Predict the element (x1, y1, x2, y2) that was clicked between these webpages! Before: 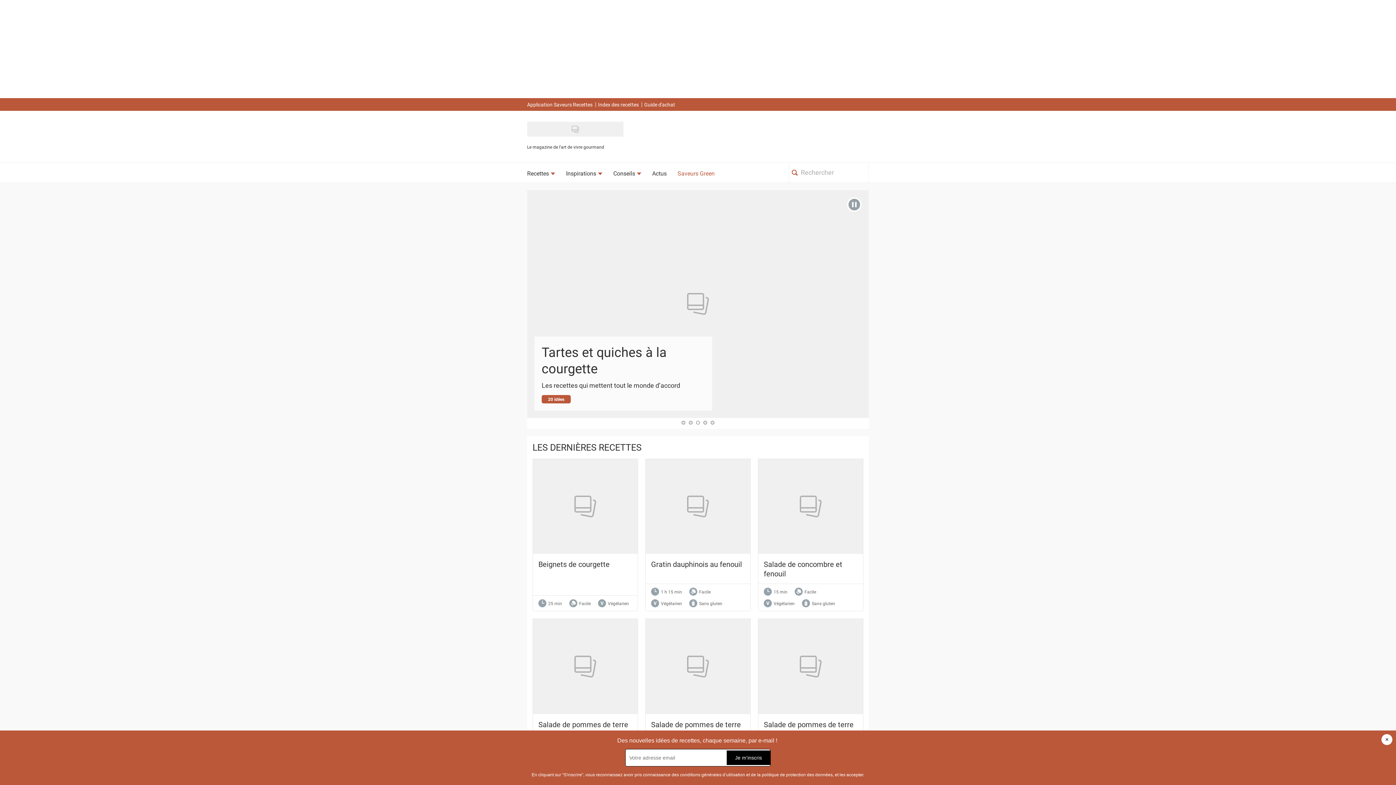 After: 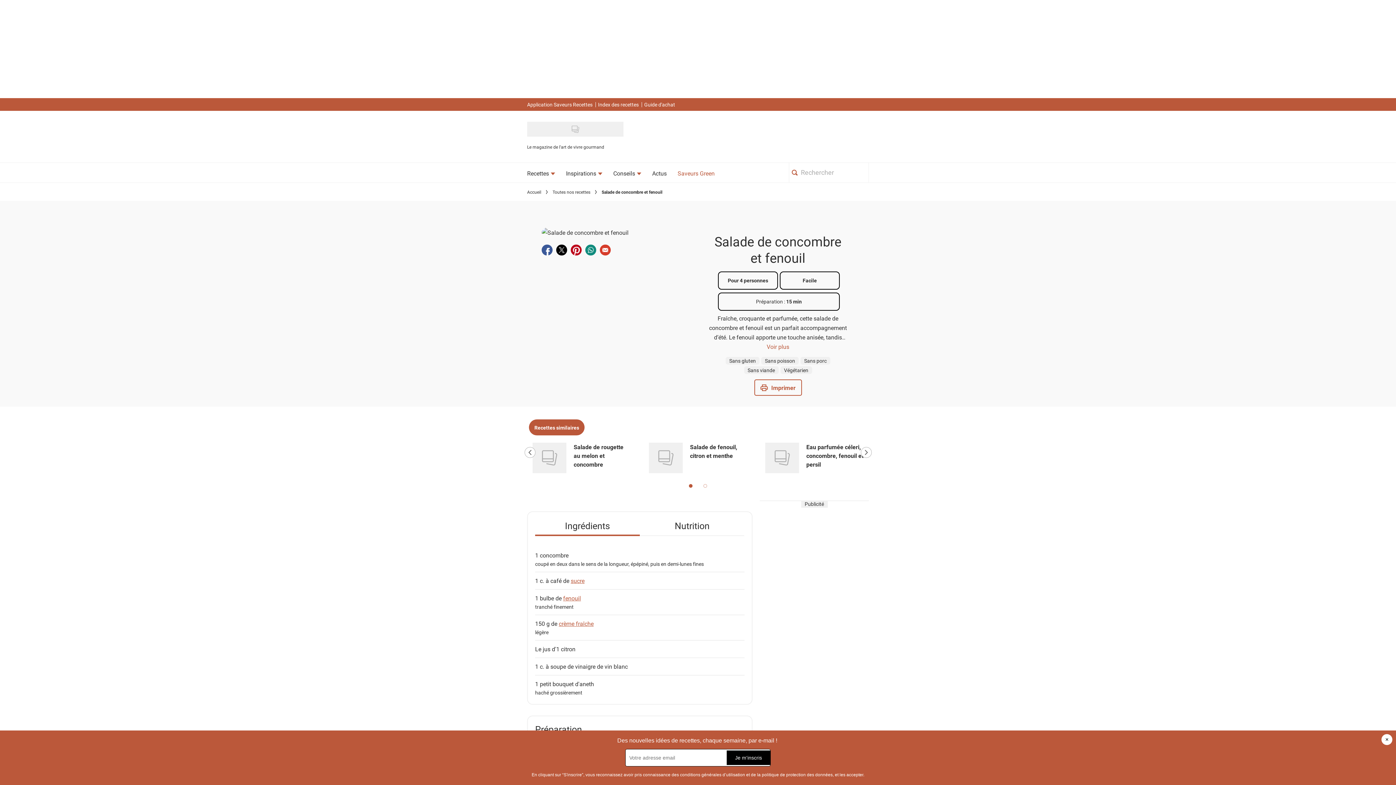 Action: bbox: (758, 459, 863, 554) label: Voir Salade de concombre et fenouil